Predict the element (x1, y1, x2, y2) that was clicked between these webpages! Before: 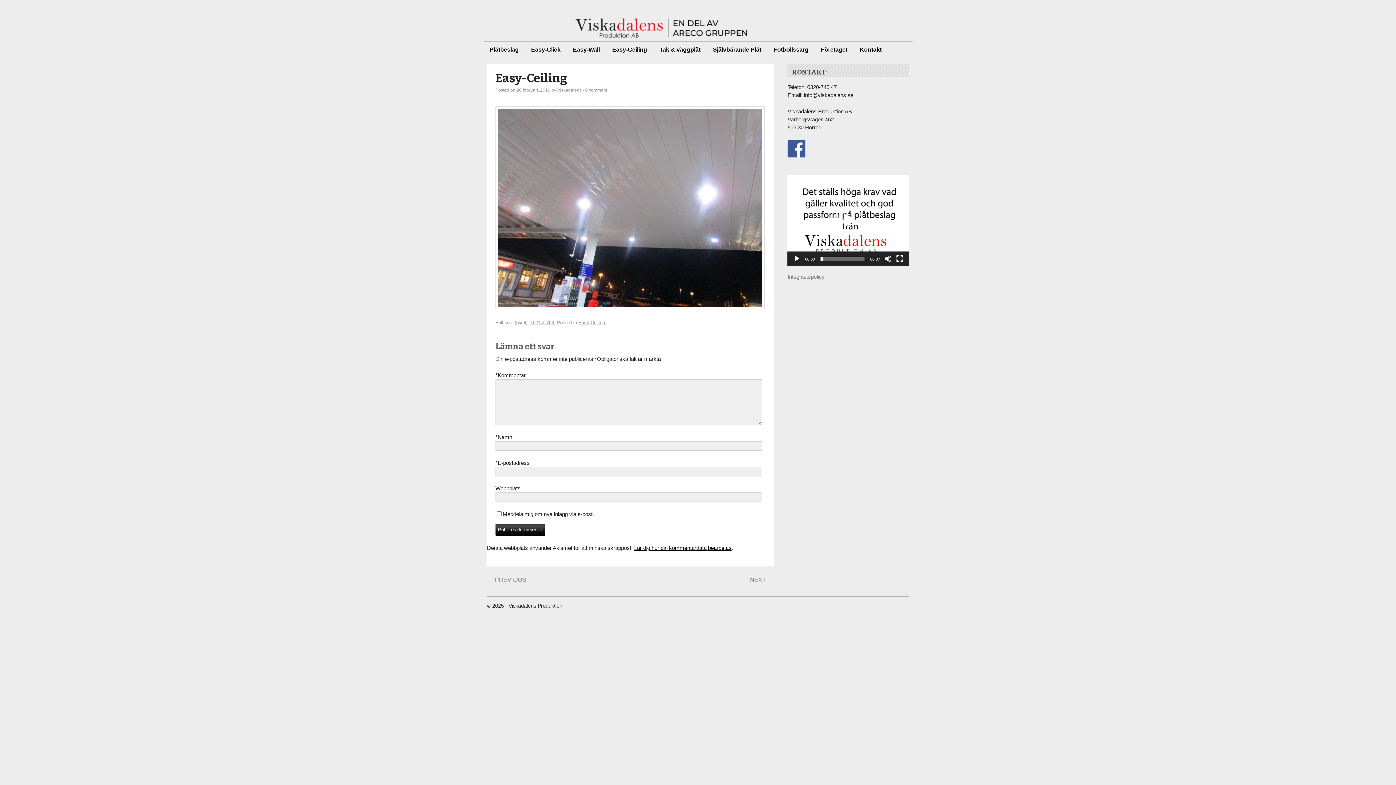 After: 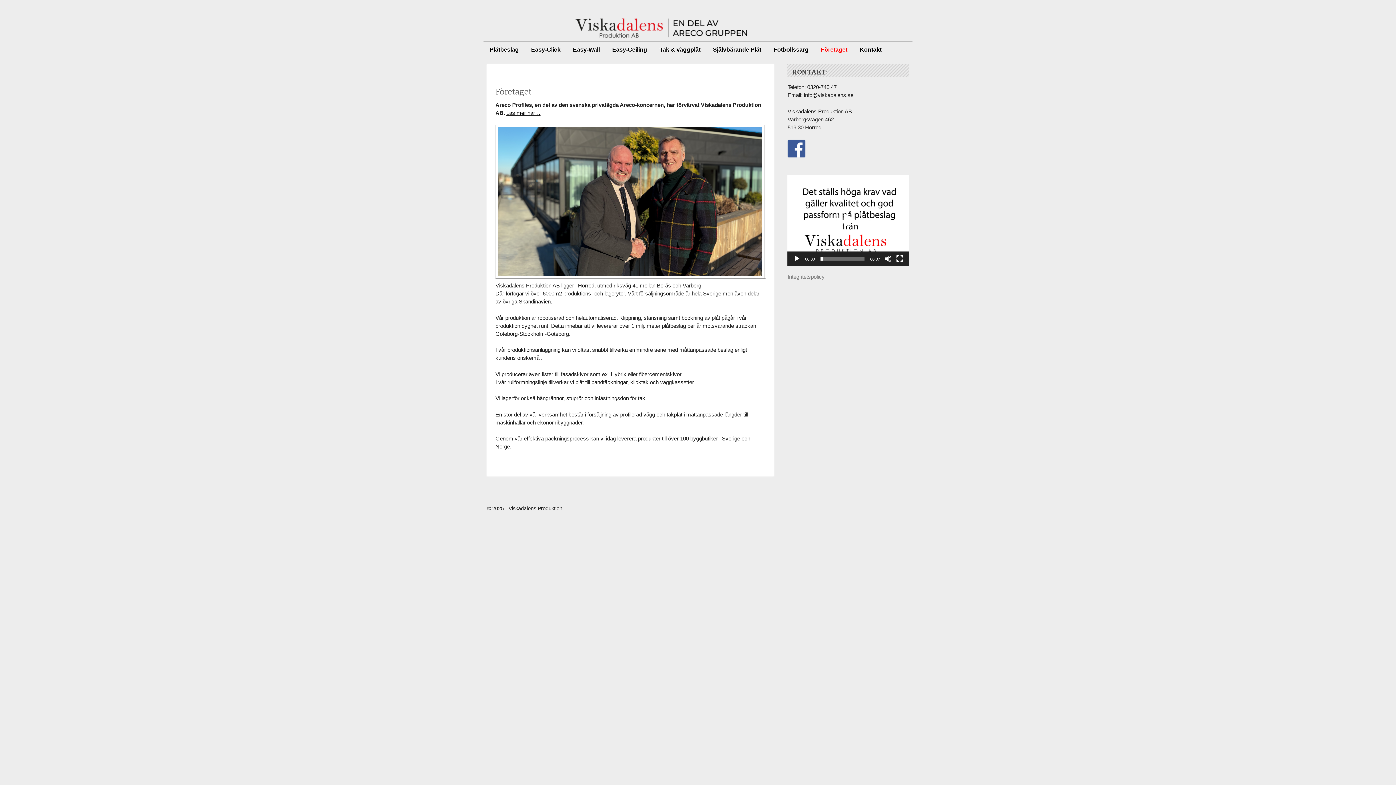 Action: bbox: (814, 41, 853, 57) label: Företaget